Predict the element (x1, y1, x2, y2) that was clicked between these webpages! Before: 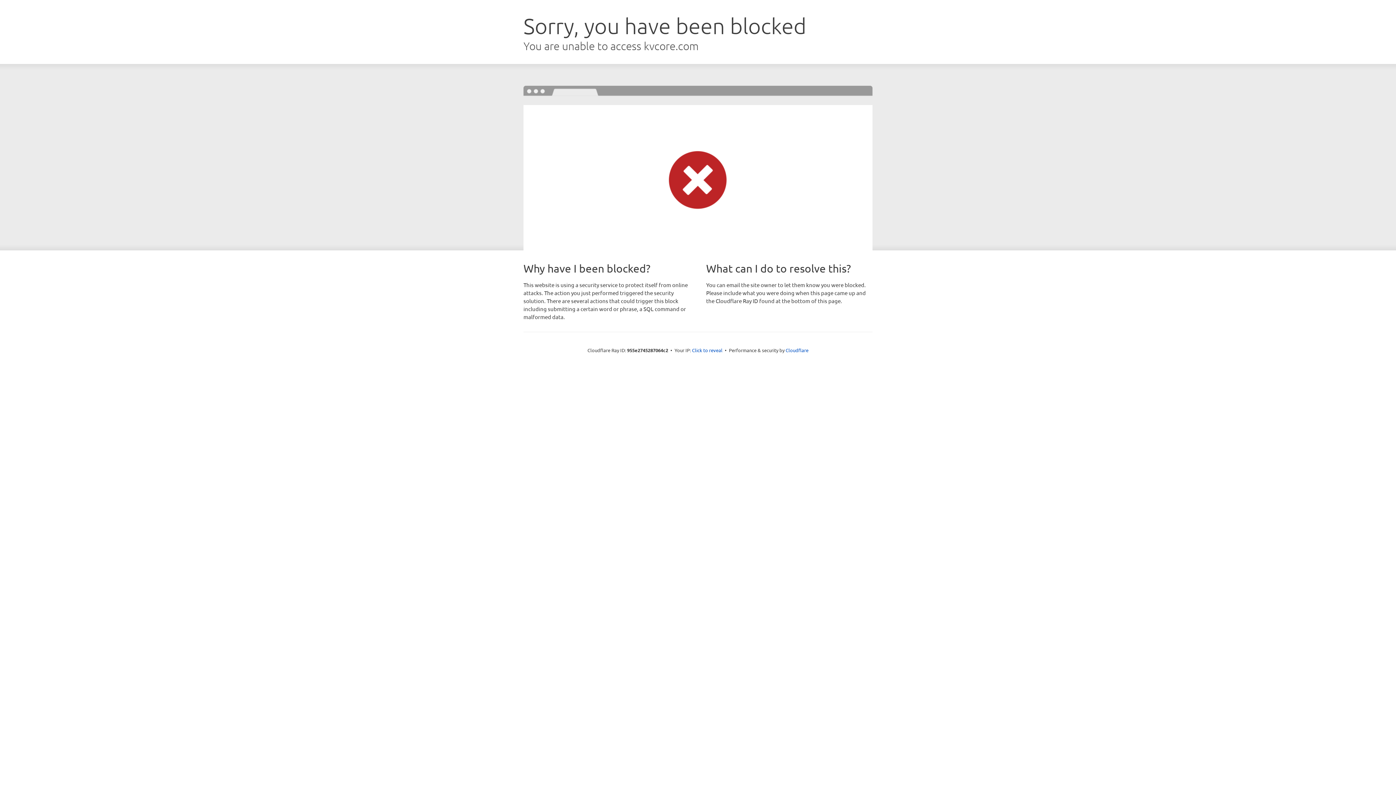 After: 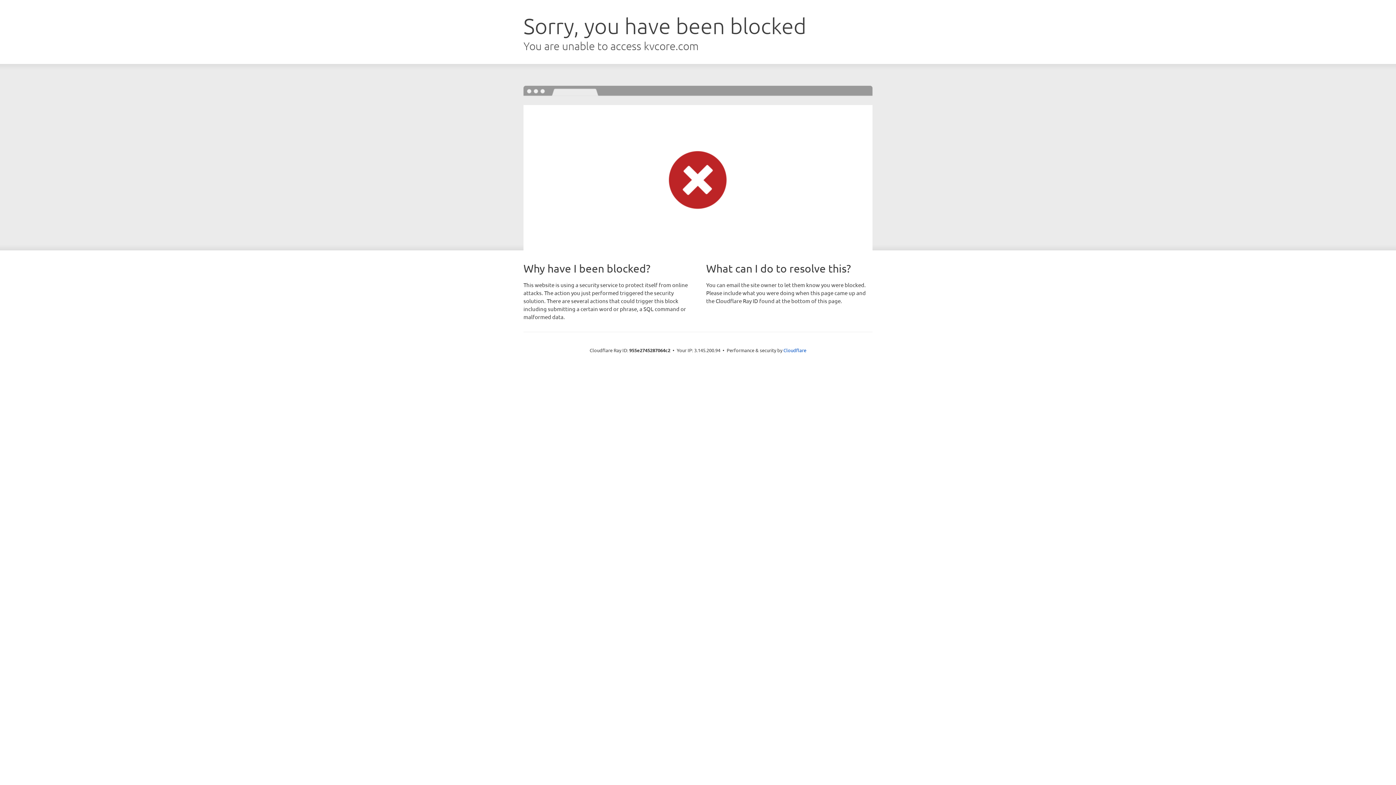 Action: bbox: (692, 346, 722, 353) label: Click to reveal